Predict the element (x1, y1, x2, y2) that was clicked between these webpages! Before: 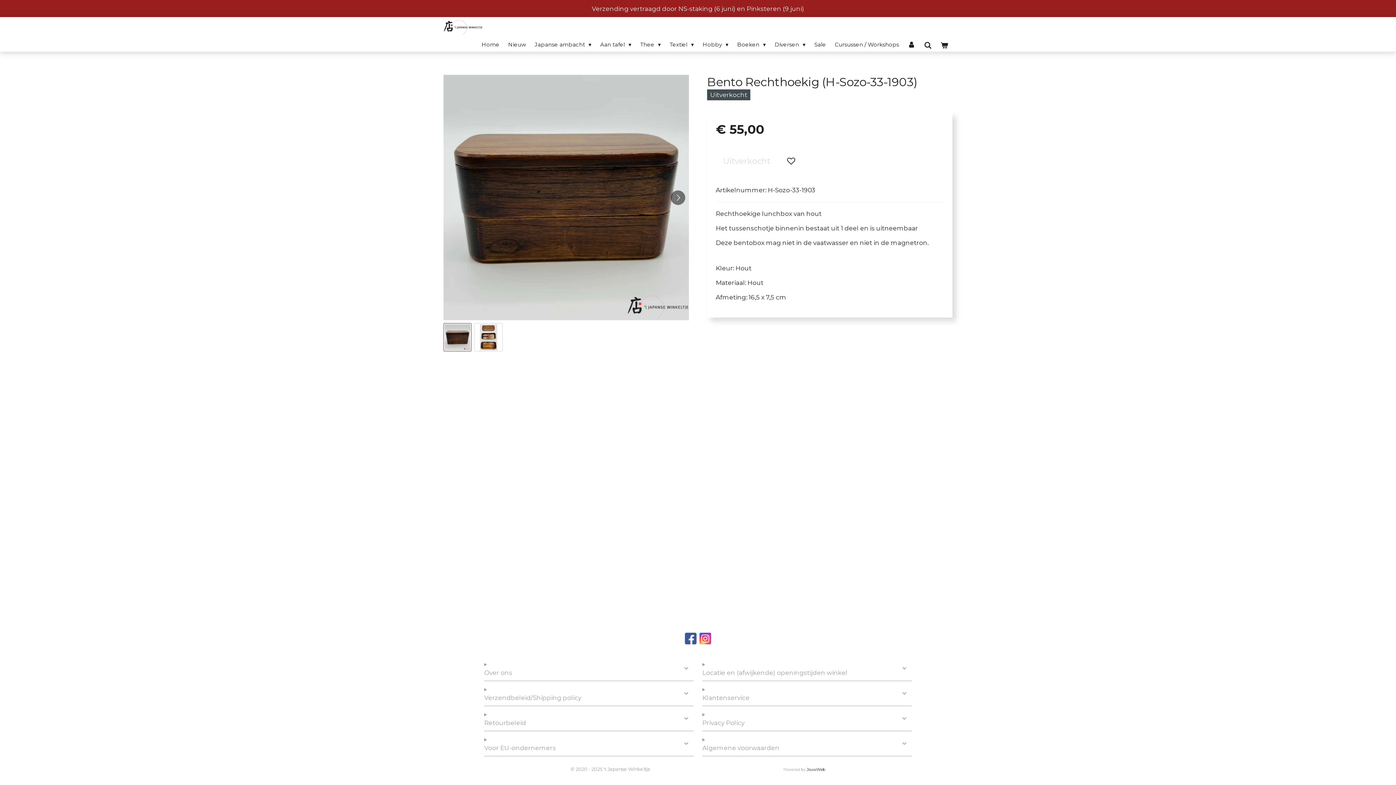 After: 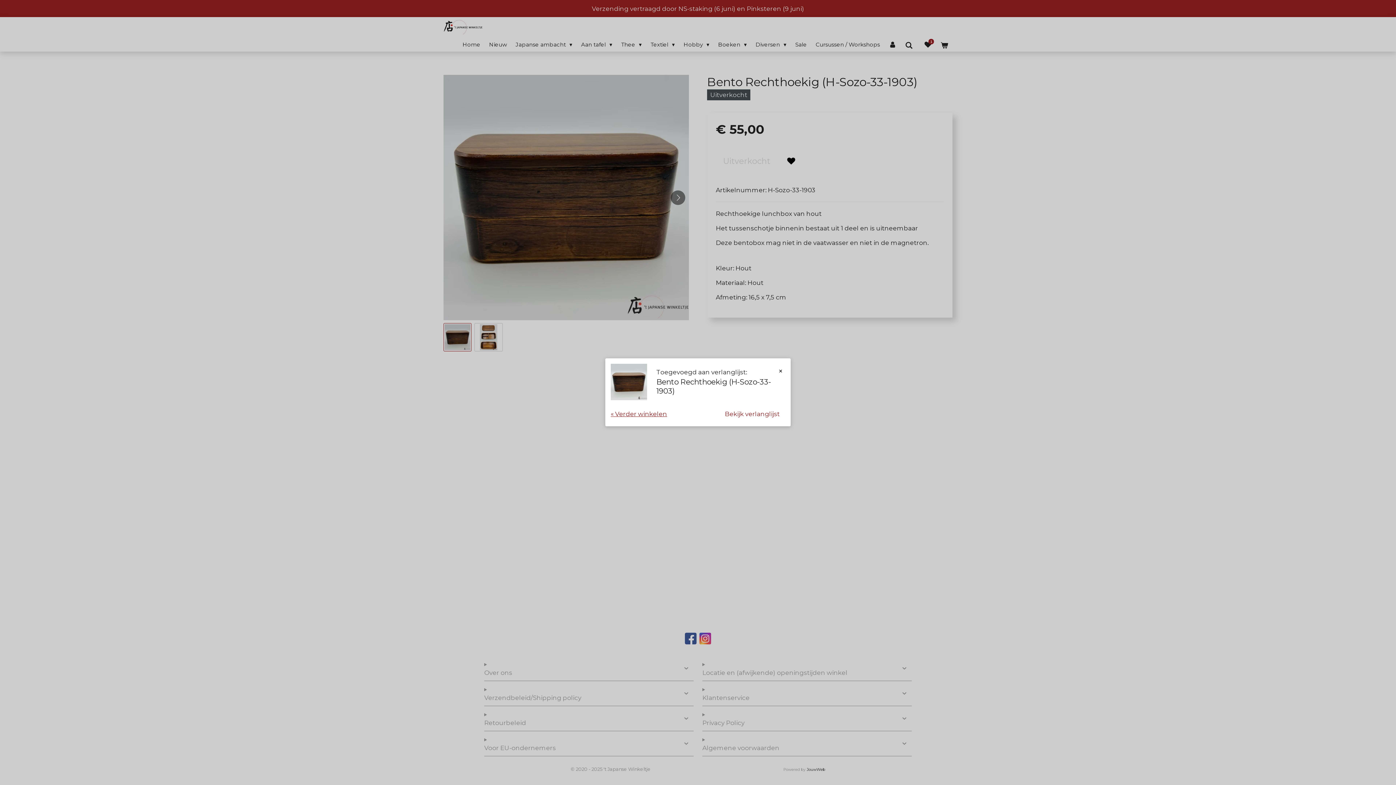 Action: bbox: (781, 149, 801, 172)